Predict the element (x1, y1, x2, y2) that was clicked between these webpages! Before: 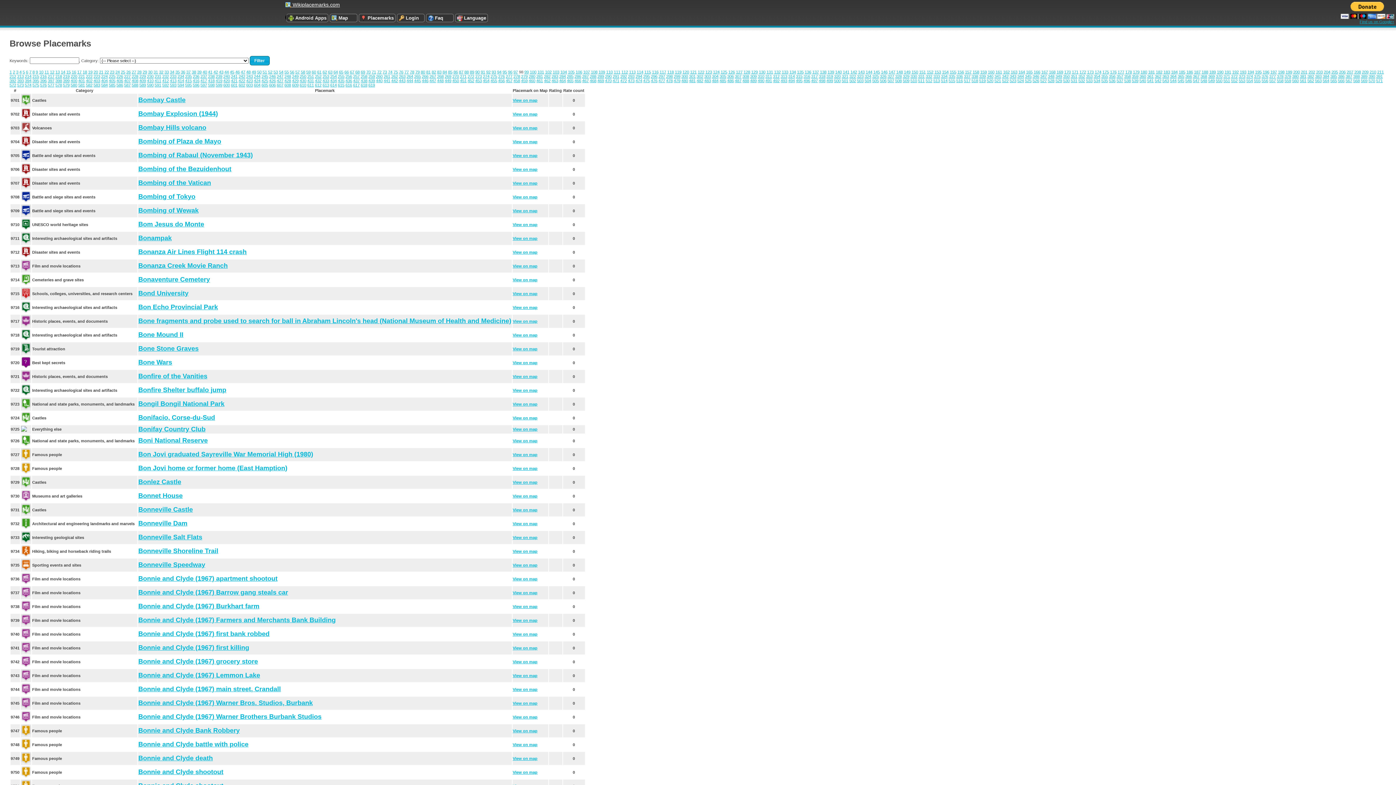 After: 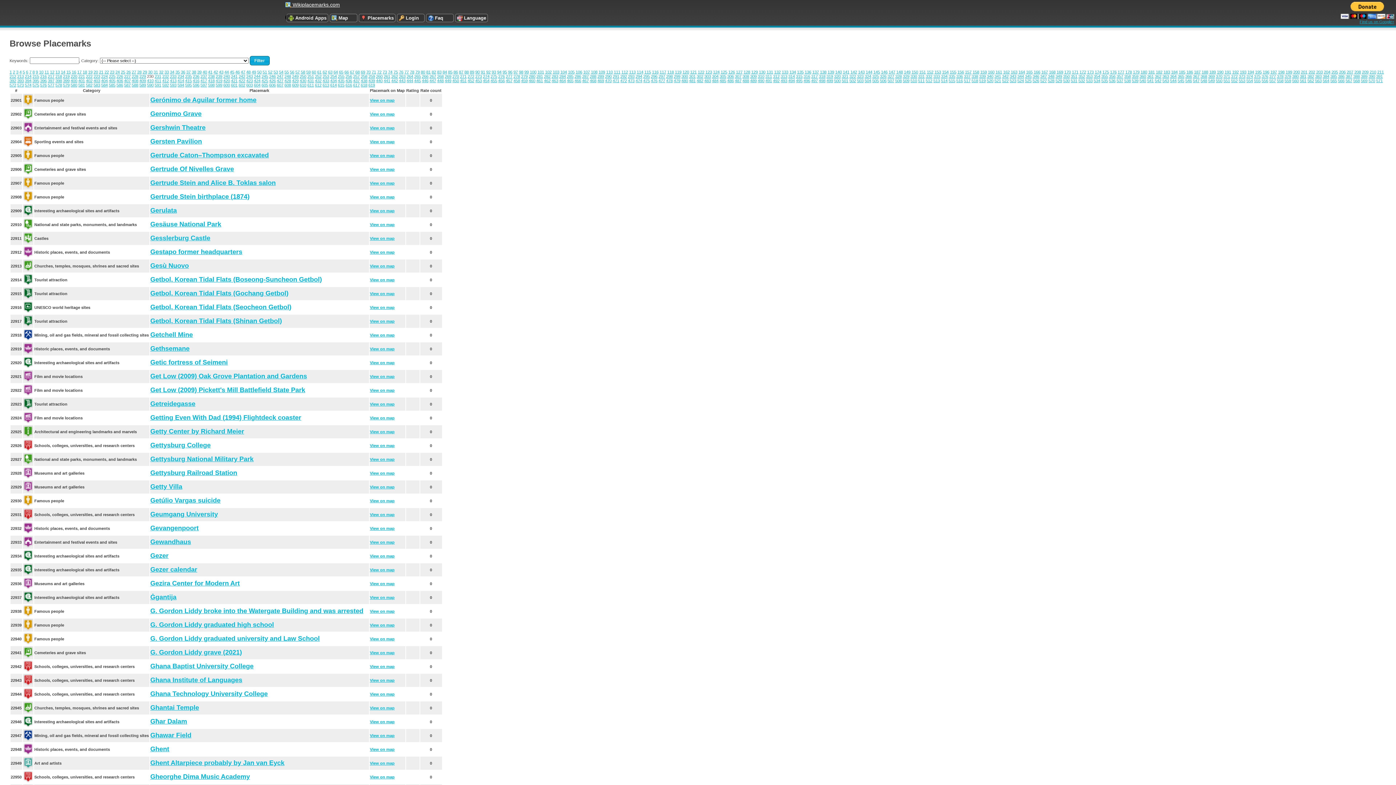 Action: label: 230 bbox: (147, 74, 153, 78)